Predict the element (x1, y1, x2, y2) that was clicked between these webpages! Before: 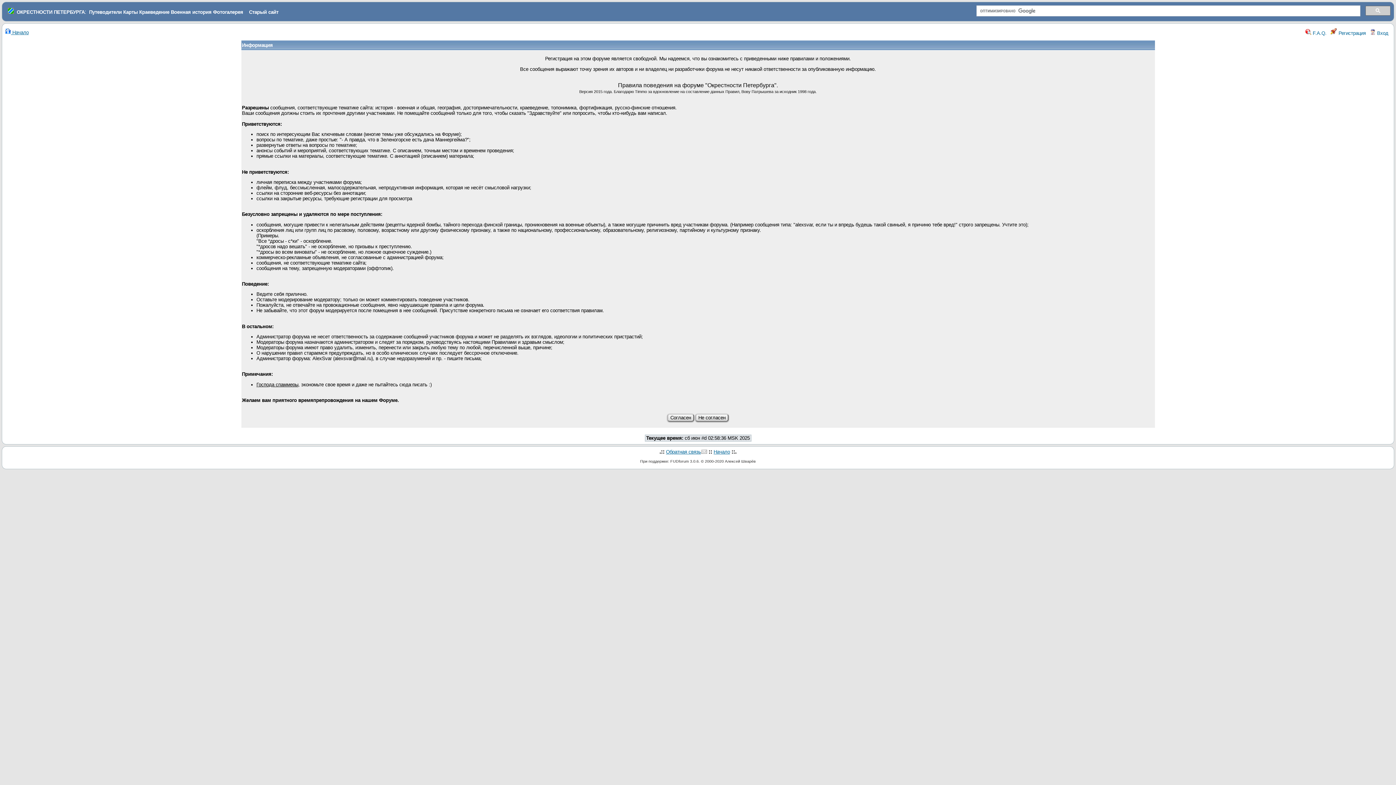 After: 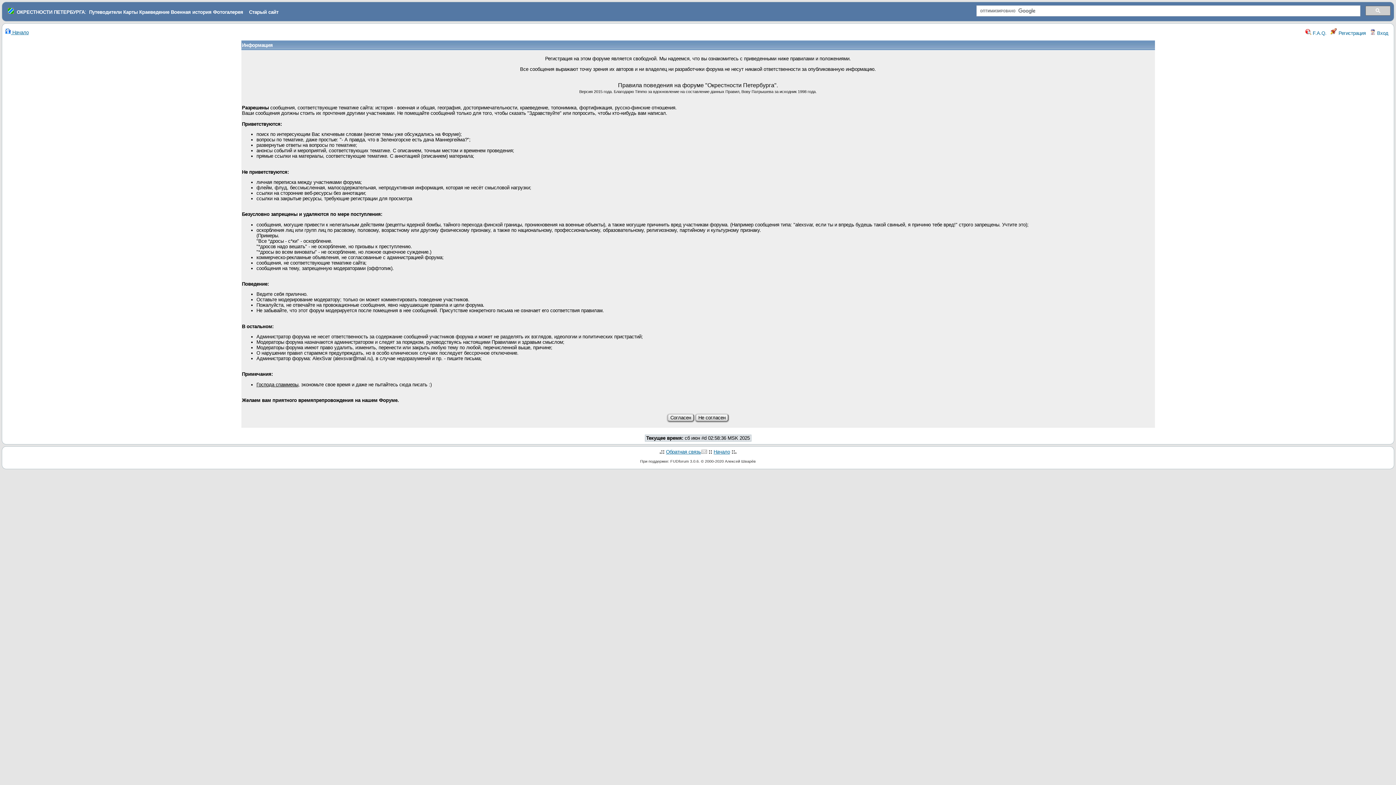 Action: label: Краеведение bbox: (139, 9, 169, 14)